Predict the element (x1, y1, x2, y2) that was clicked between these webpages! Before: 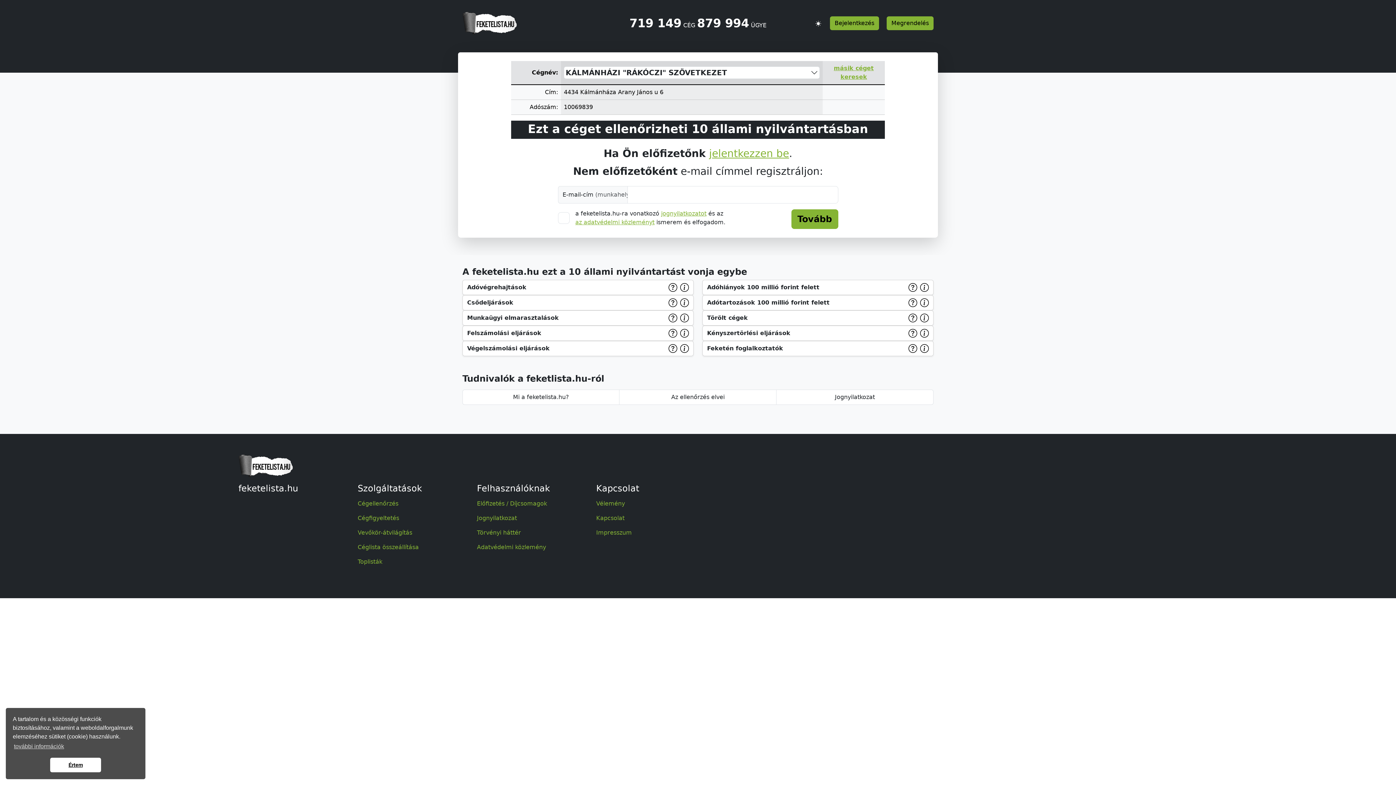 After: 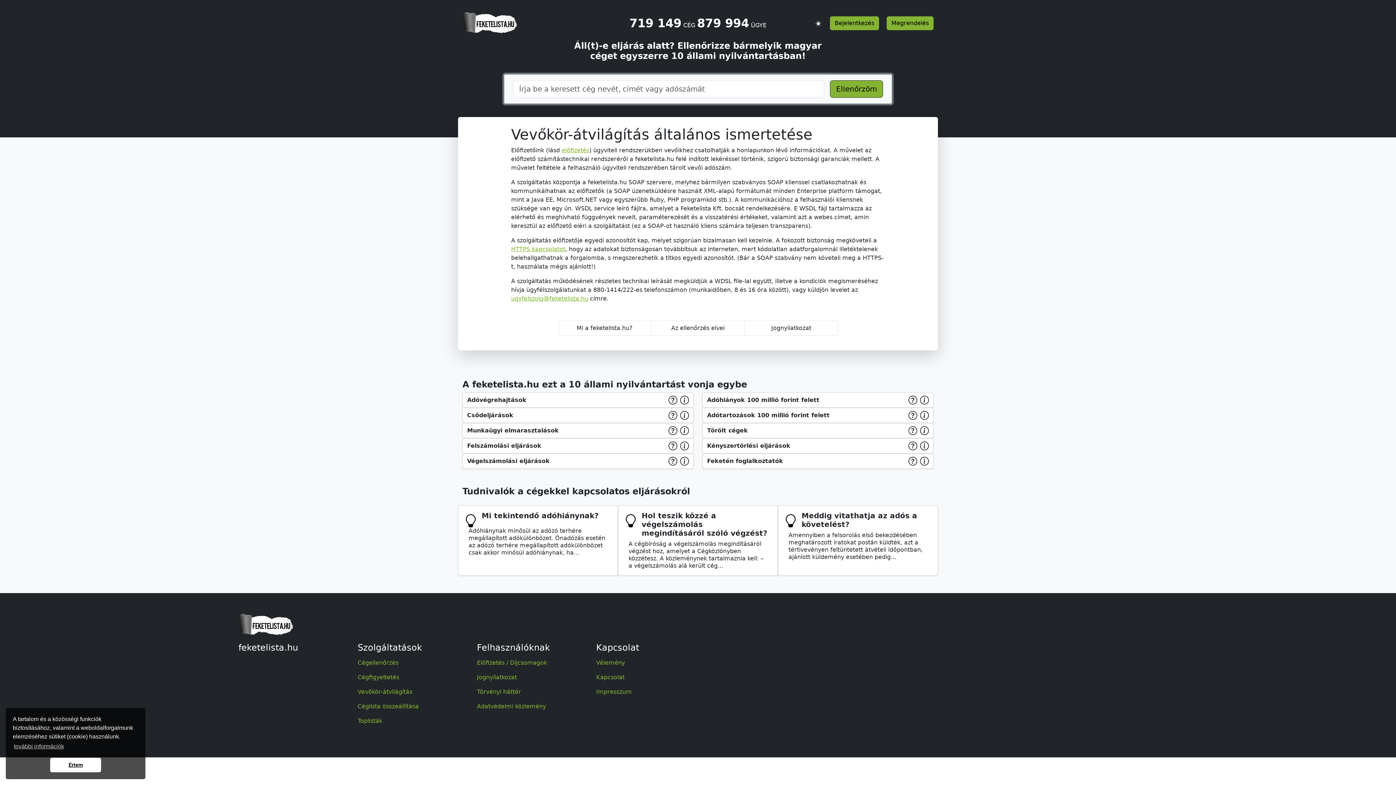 Action: bbox: (357, 525, 468, 540) label: Vevőkör-átvilágítás